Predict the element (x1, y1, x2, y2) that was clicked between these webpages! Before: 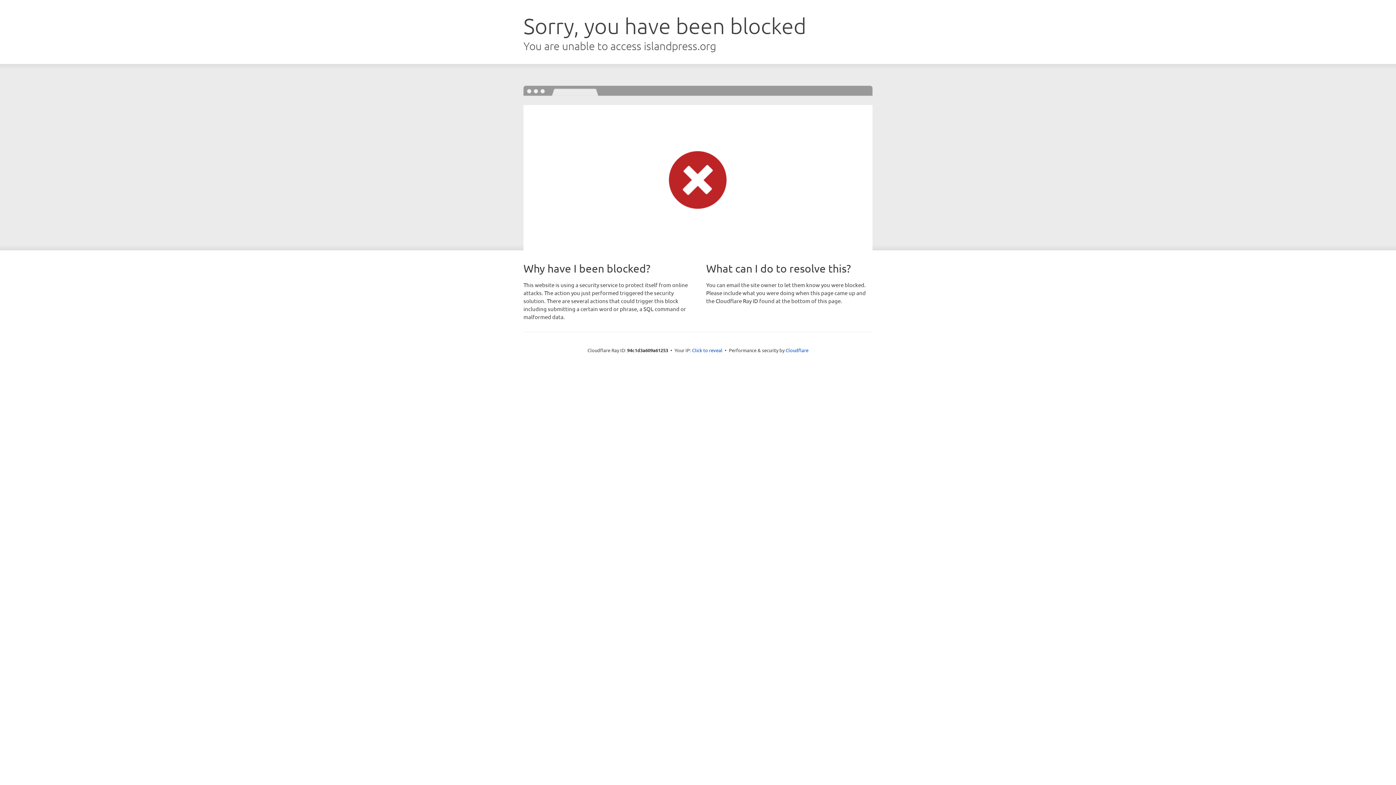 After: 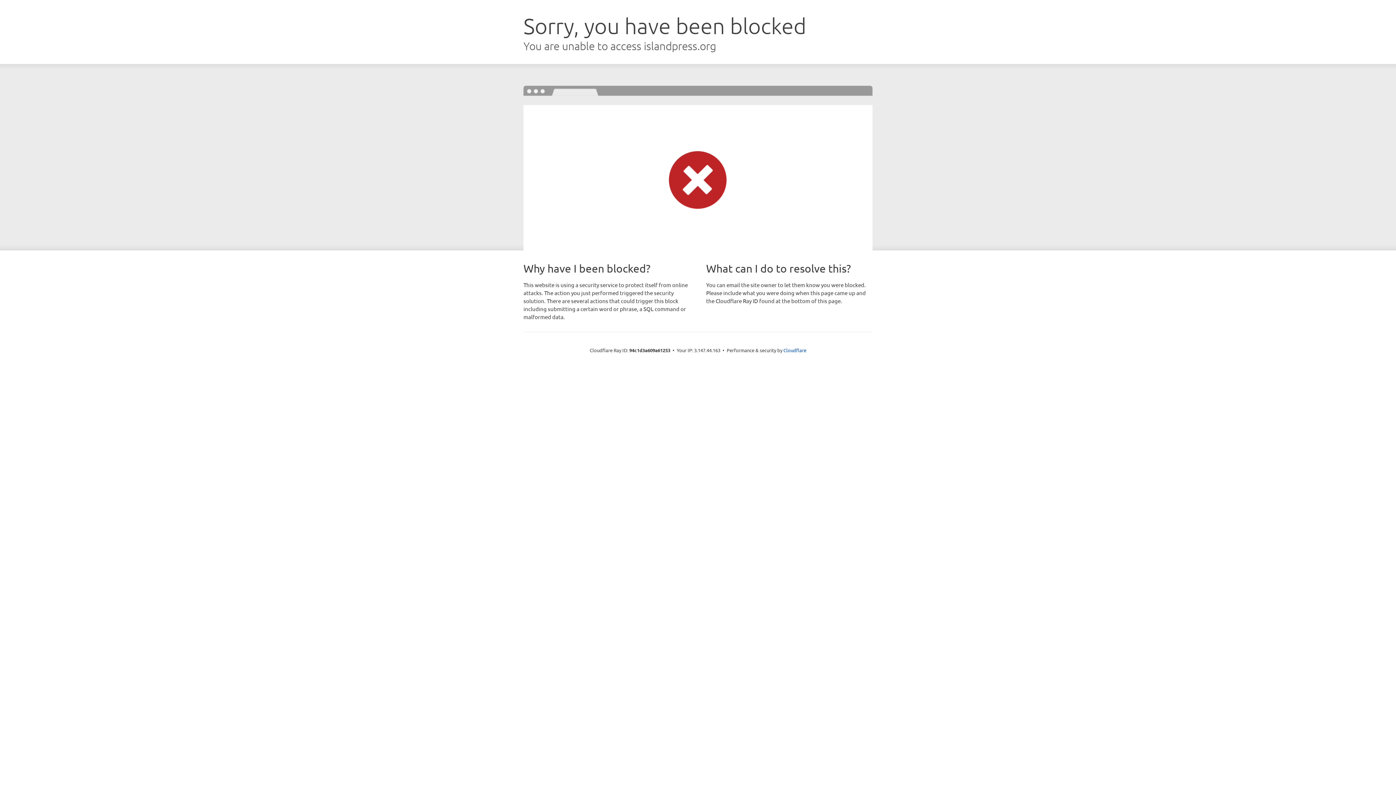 Action: bbox: (692, 346, 722, 353) label: Click to reveal